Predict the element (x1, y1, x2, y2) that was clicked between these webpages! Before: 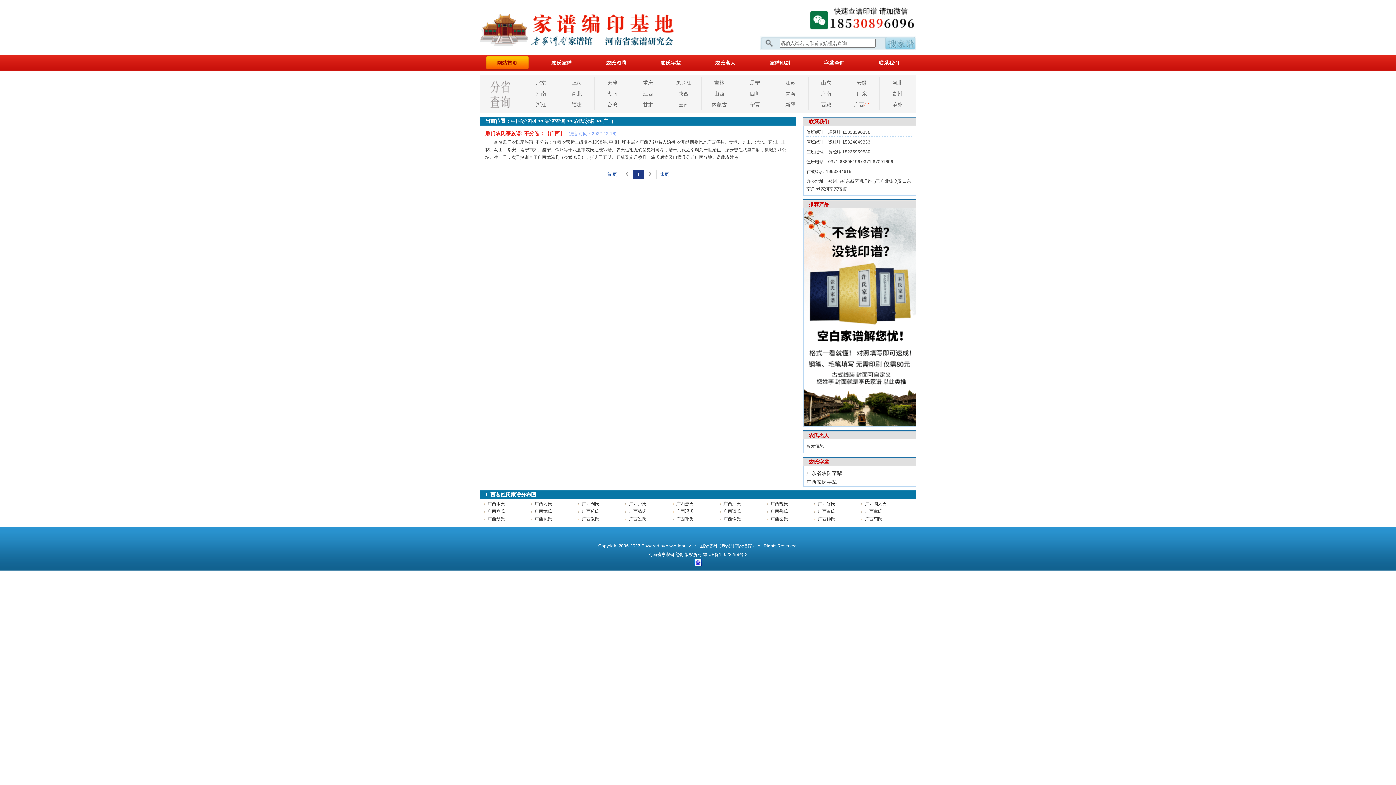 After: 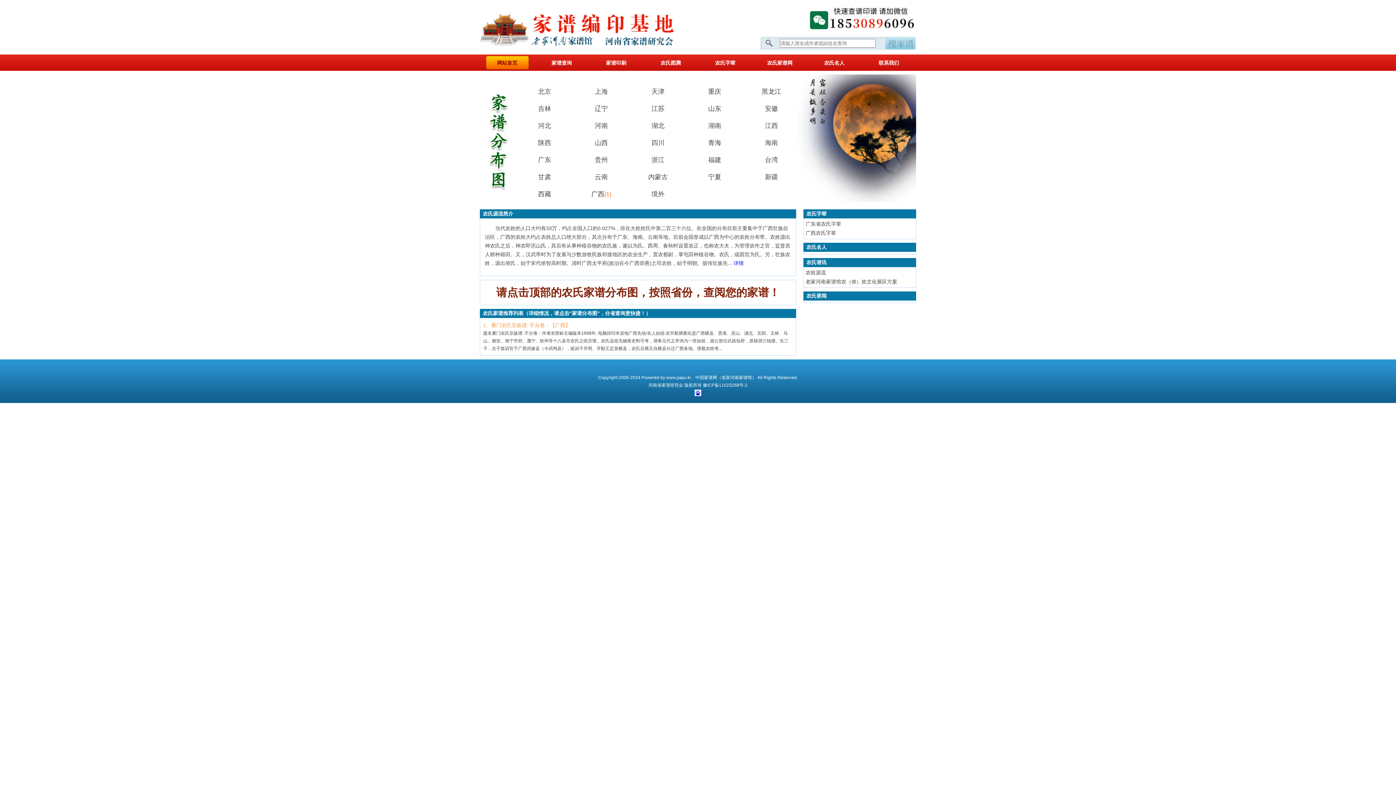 Action: bbox: (574, 118, 594, 124) label: 农氏家谱